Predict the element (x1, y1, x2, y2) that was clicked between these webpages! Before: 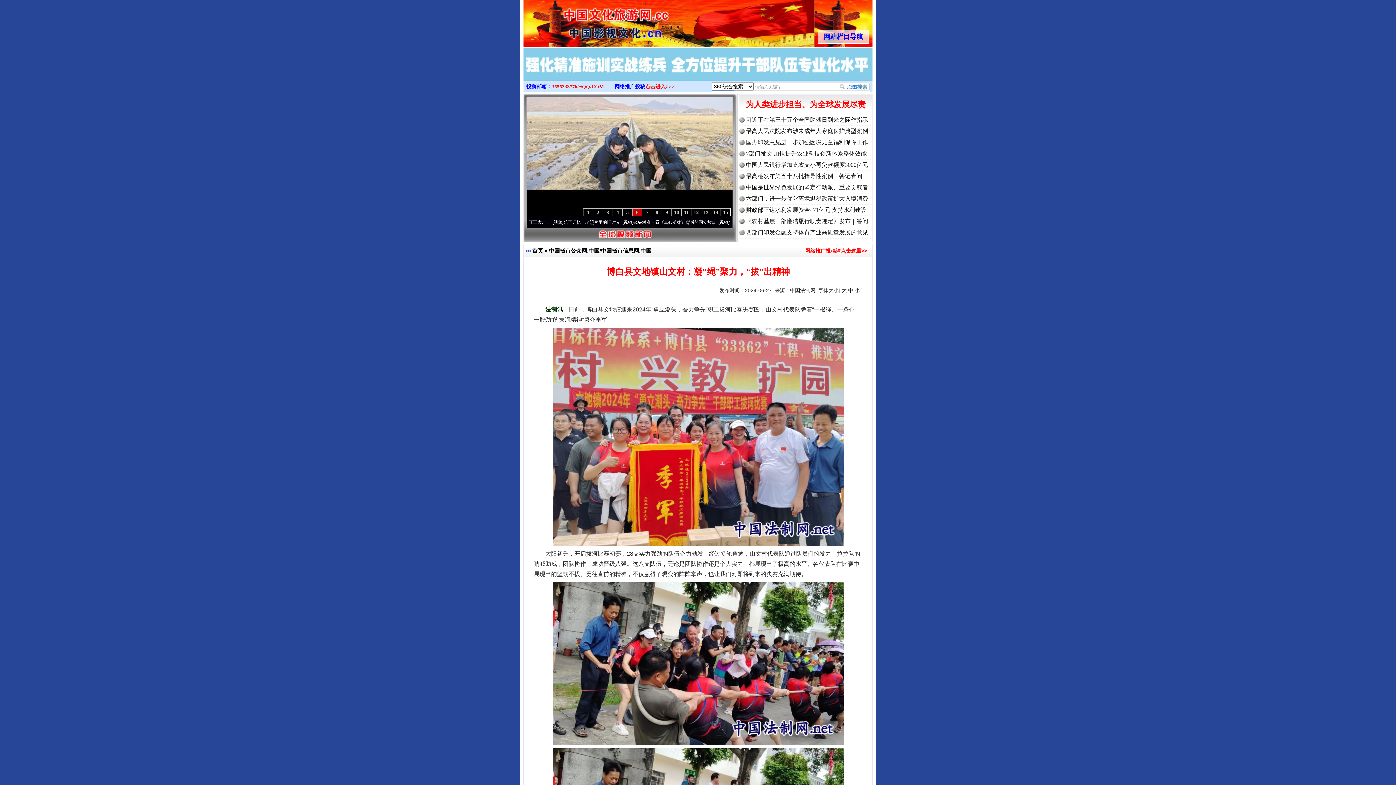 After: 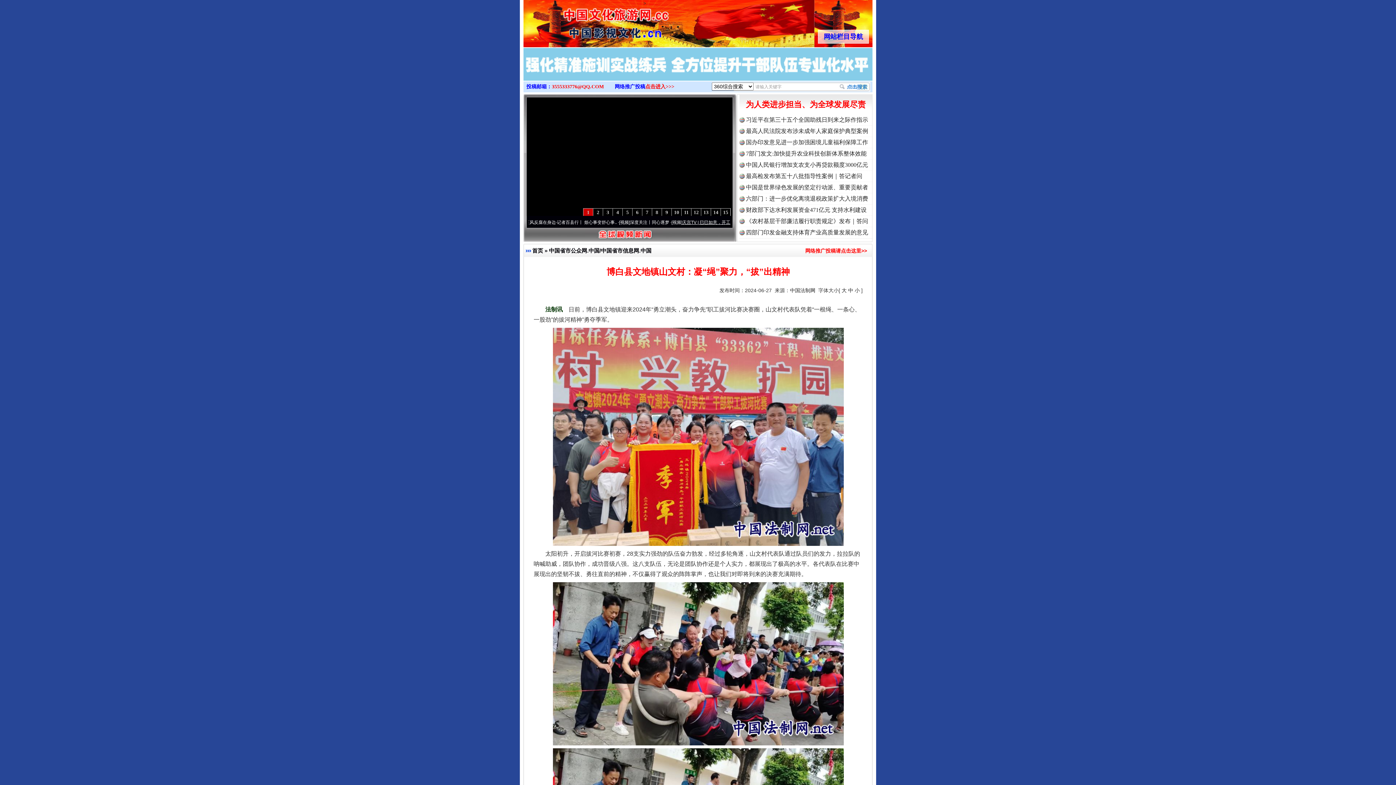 Action: bbox: (699, 220, 738, 225) label: 深度关注丨同心逐梦